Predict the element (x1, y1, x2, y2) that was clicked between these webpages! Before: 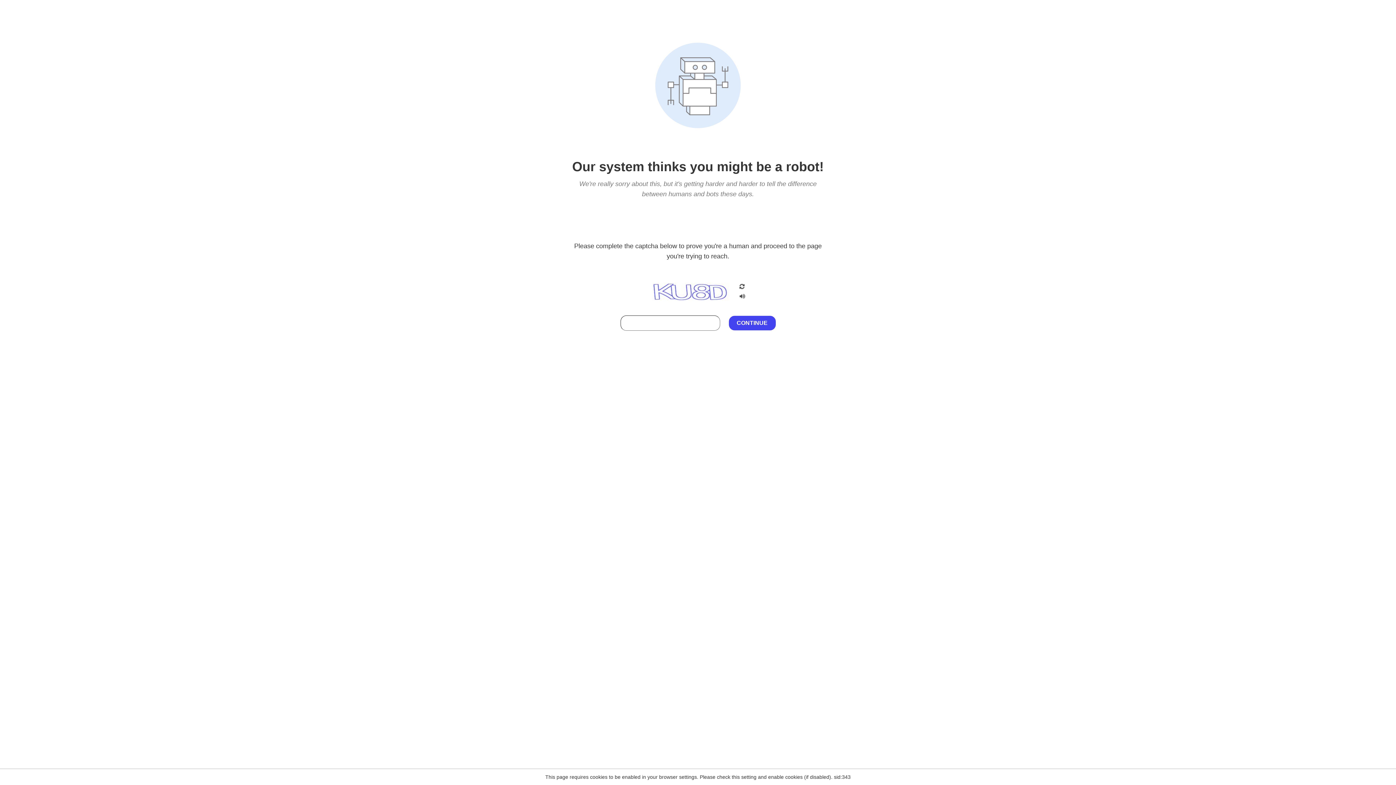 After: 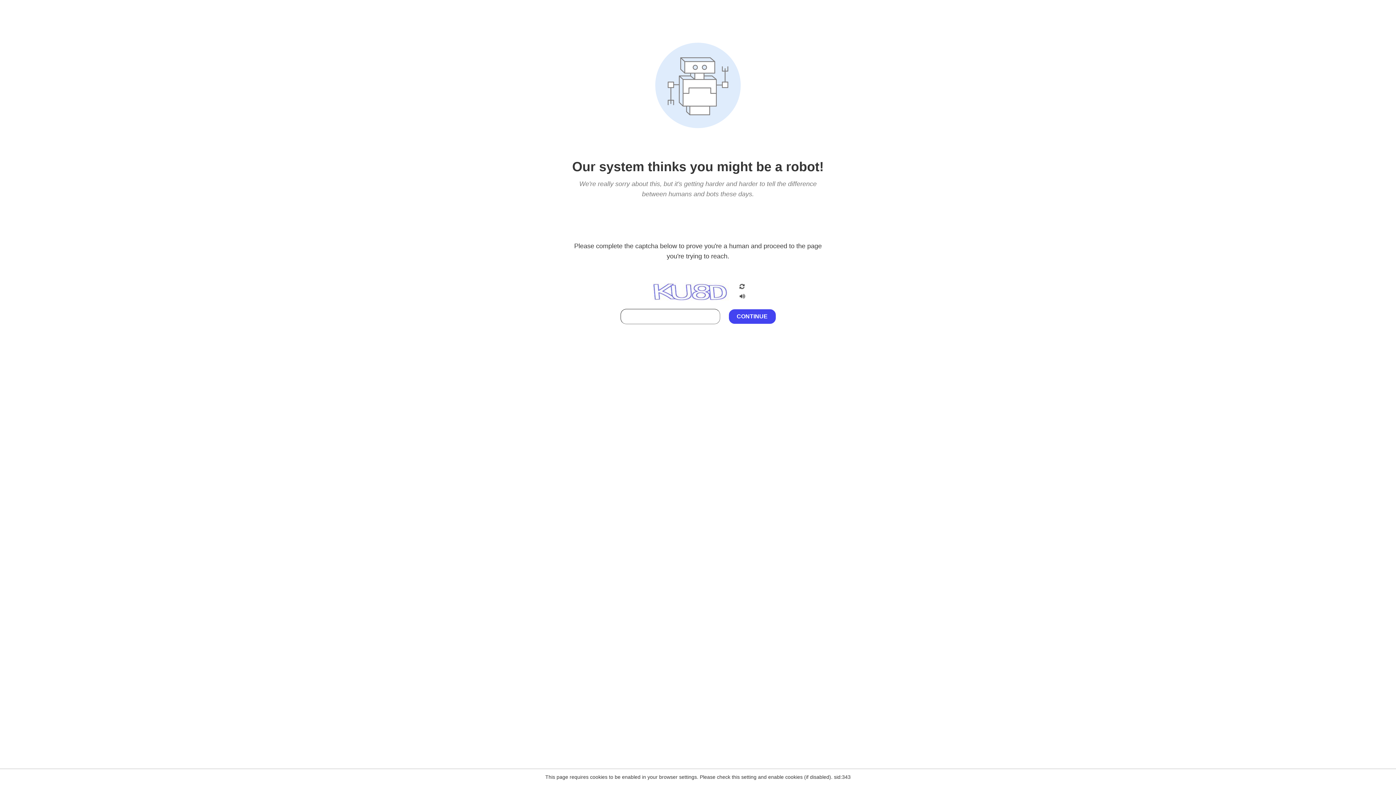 Action: bbox: (738, 212, 746, 219)